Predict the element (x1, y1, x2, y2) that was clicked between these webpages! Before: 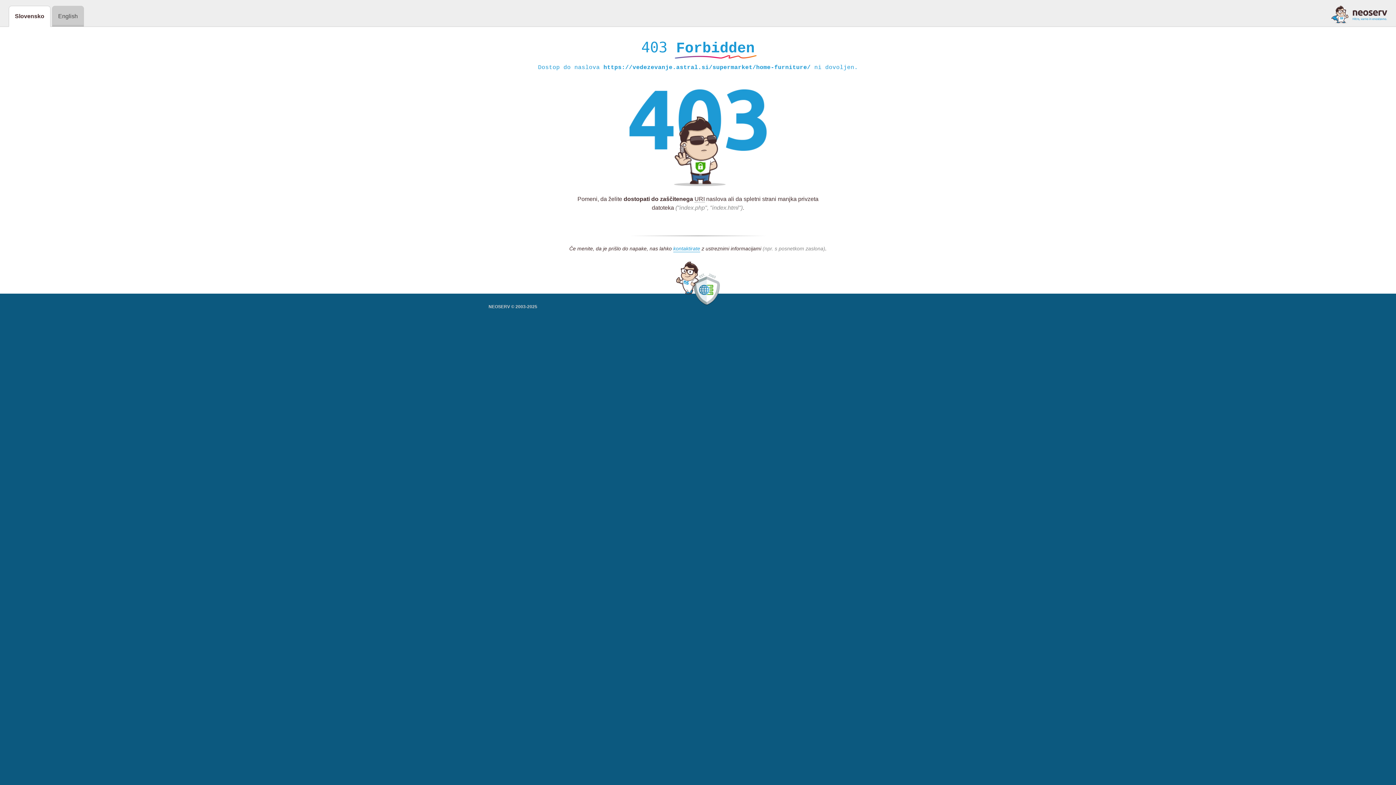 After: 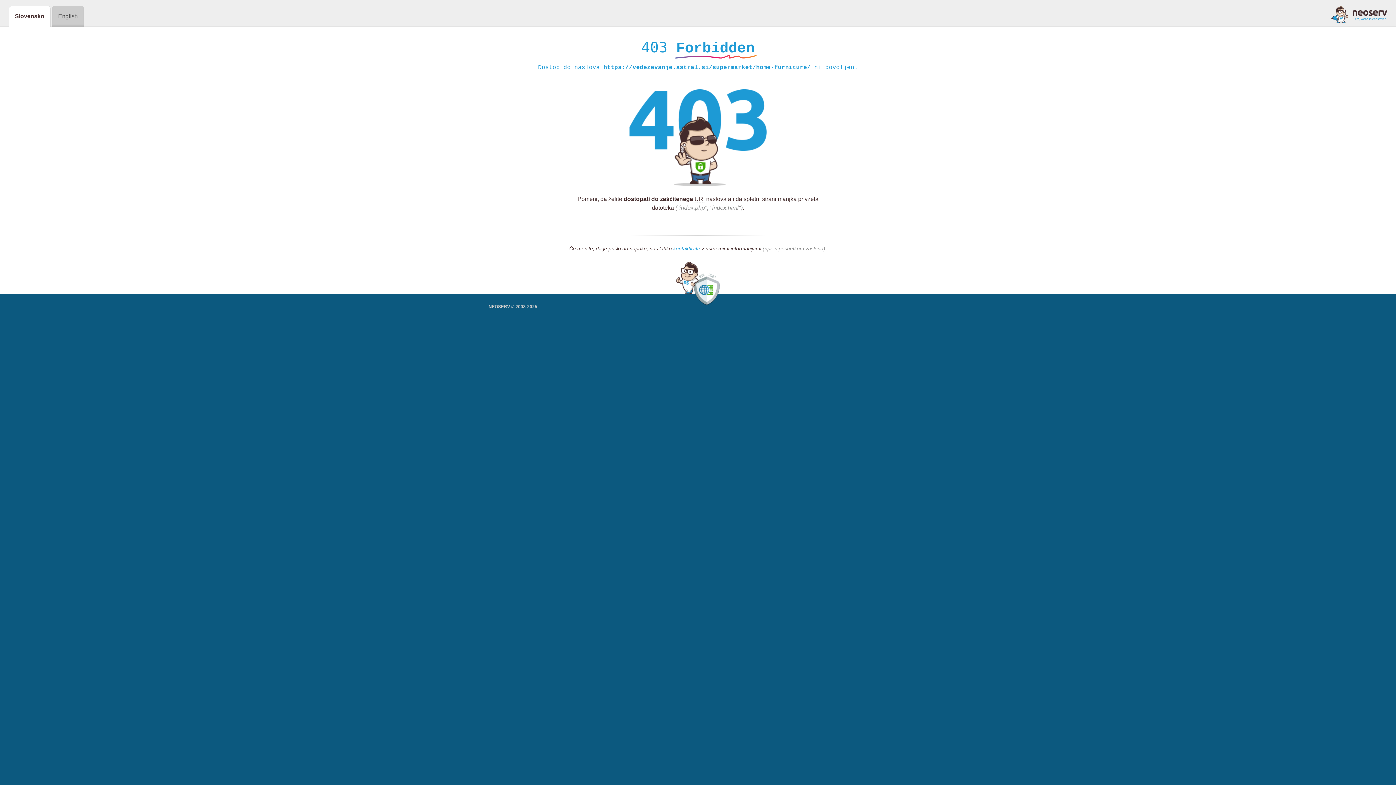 Action: label: kontaktirate bbox: (673, 245, 700, 252)